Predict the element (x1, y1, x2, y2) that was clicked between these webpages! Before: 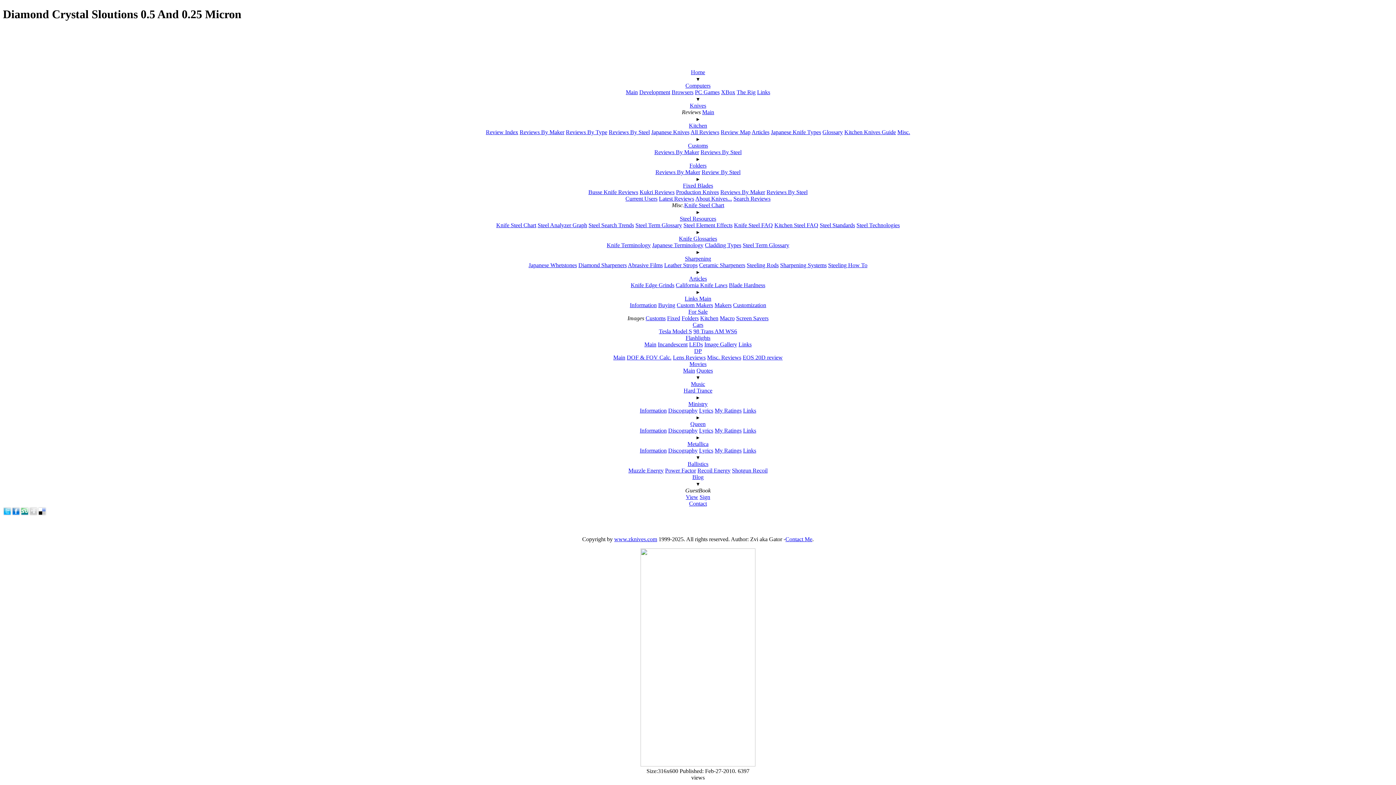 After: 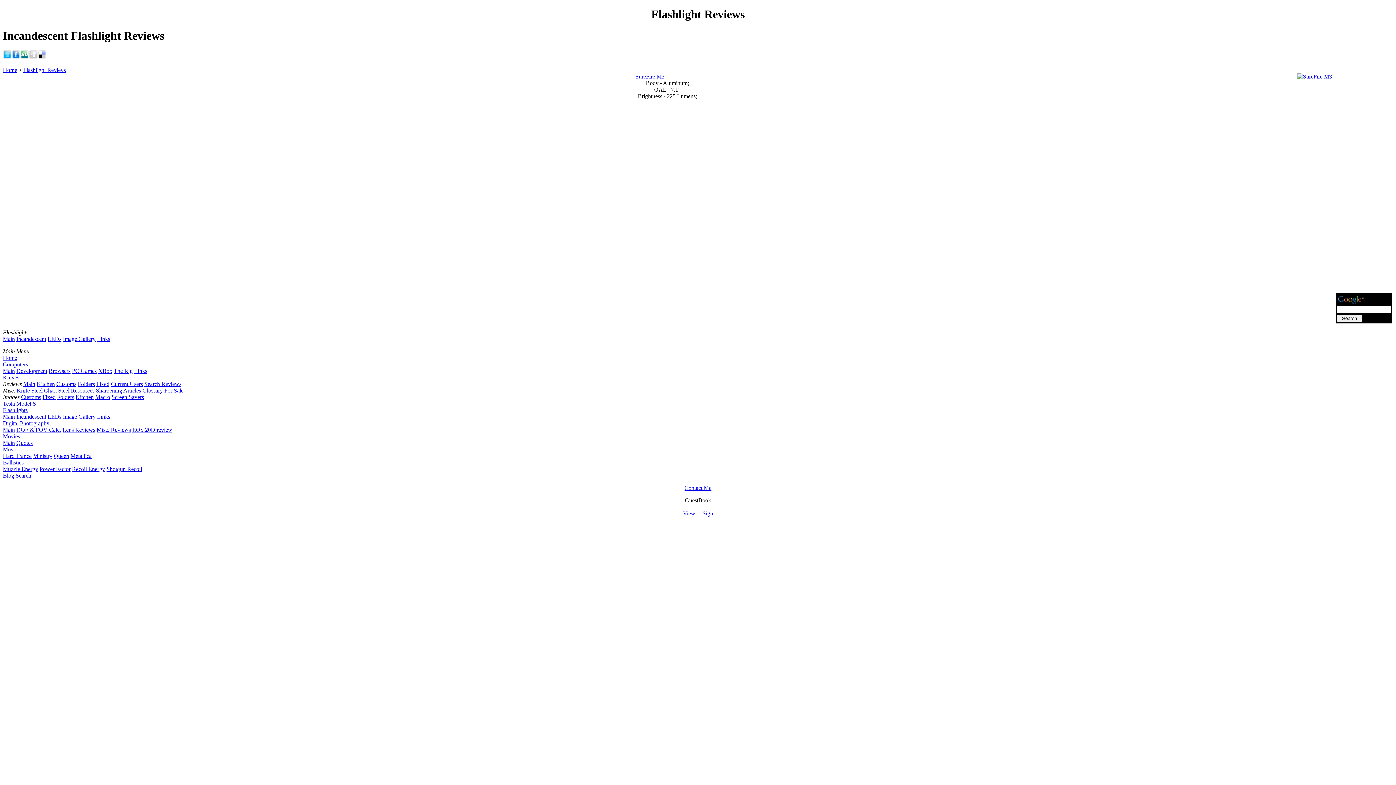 Action: bbox: (658, 341, 687, 347) label: Incandescent